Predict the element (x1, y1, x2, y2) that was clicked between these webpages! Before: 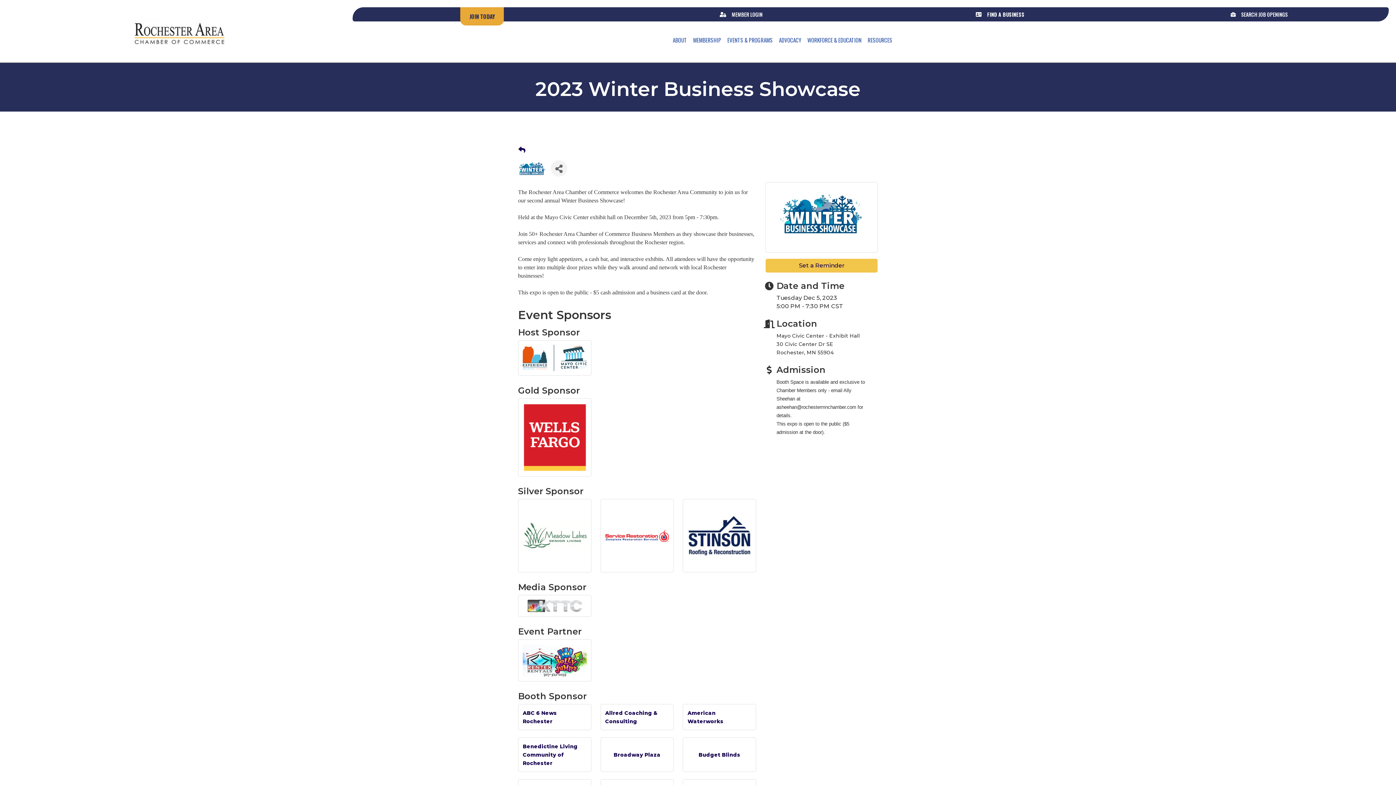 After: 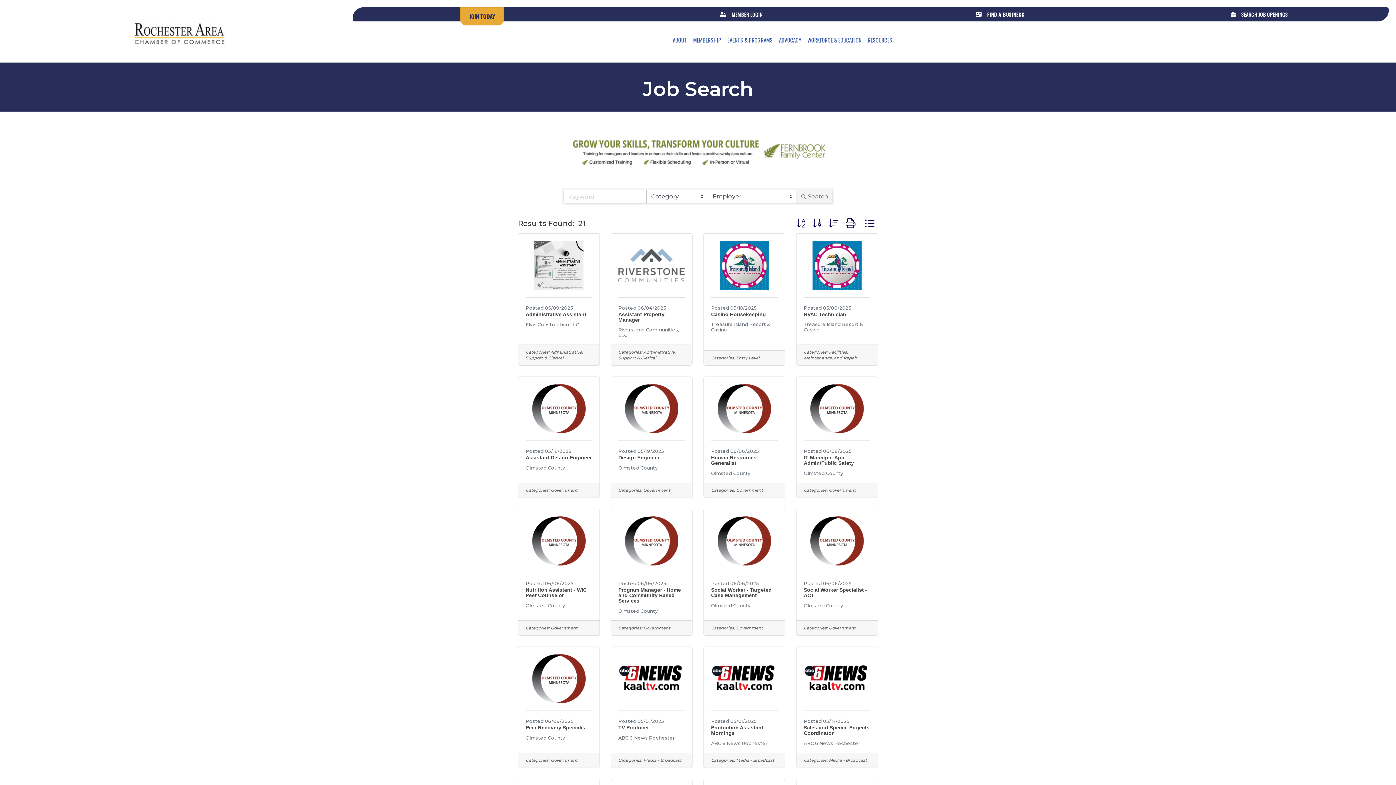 Action: bbox: (1241, 10, 1288, 18) label: SEARCH JOB OPENINGS